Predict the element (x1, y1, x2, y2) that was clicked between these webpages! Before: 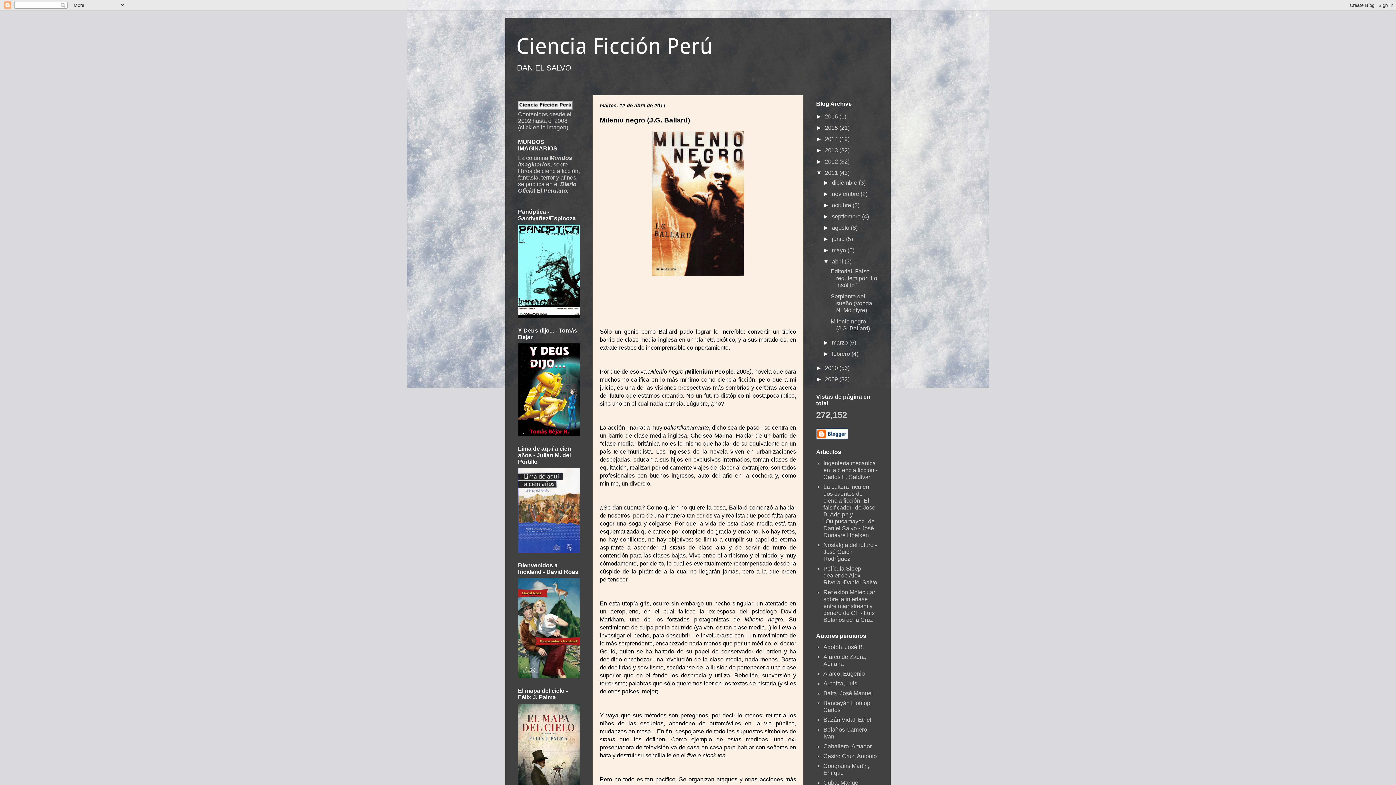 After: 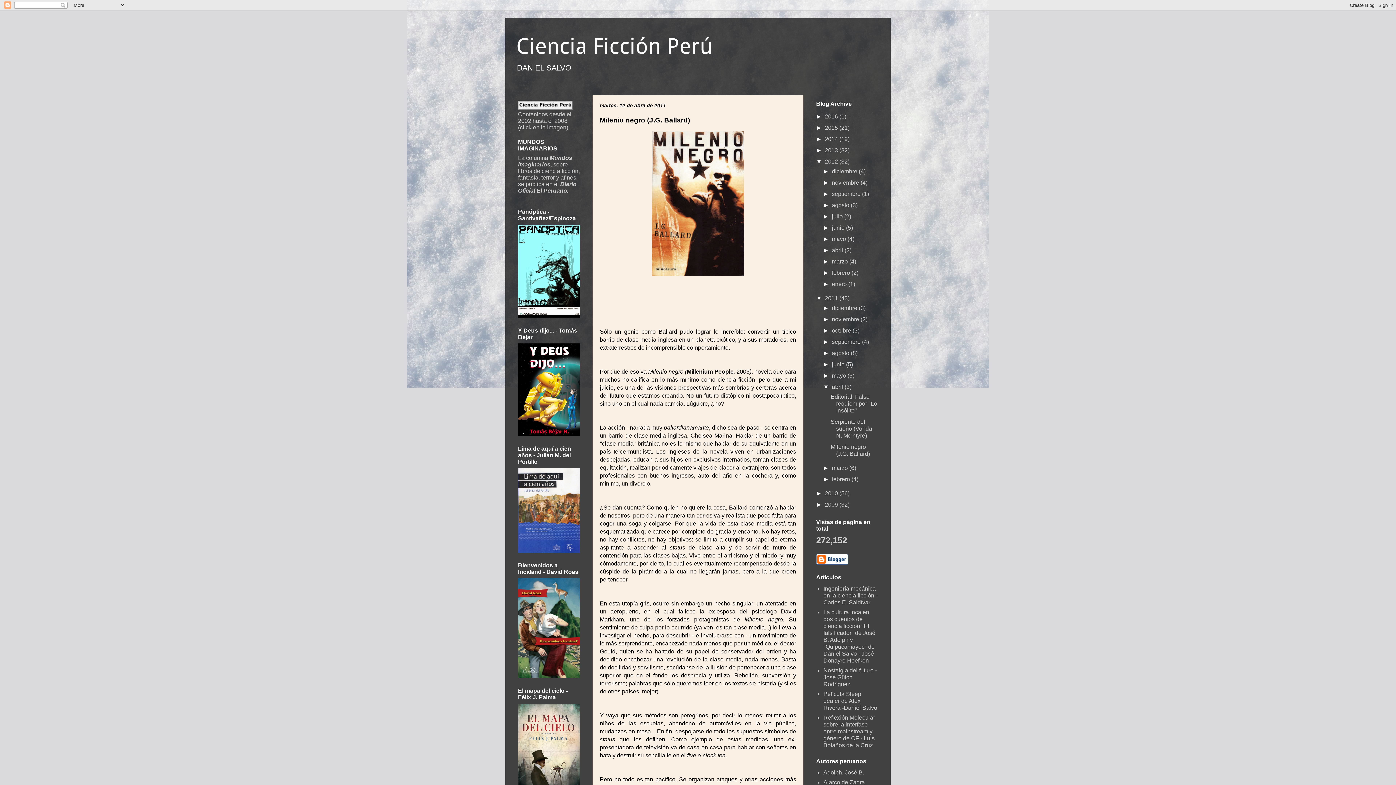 Action: bbox: (816, 158, 825, 164) label: ►  